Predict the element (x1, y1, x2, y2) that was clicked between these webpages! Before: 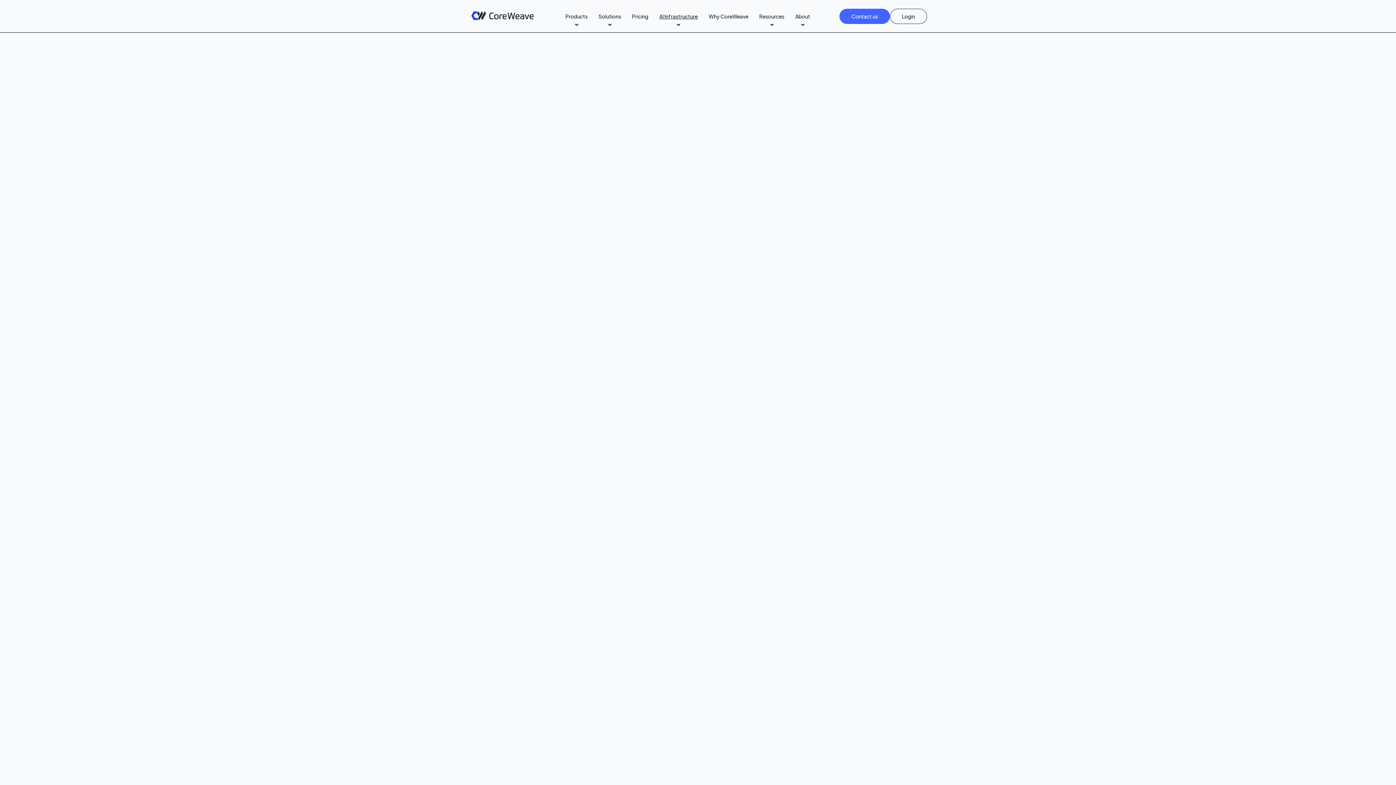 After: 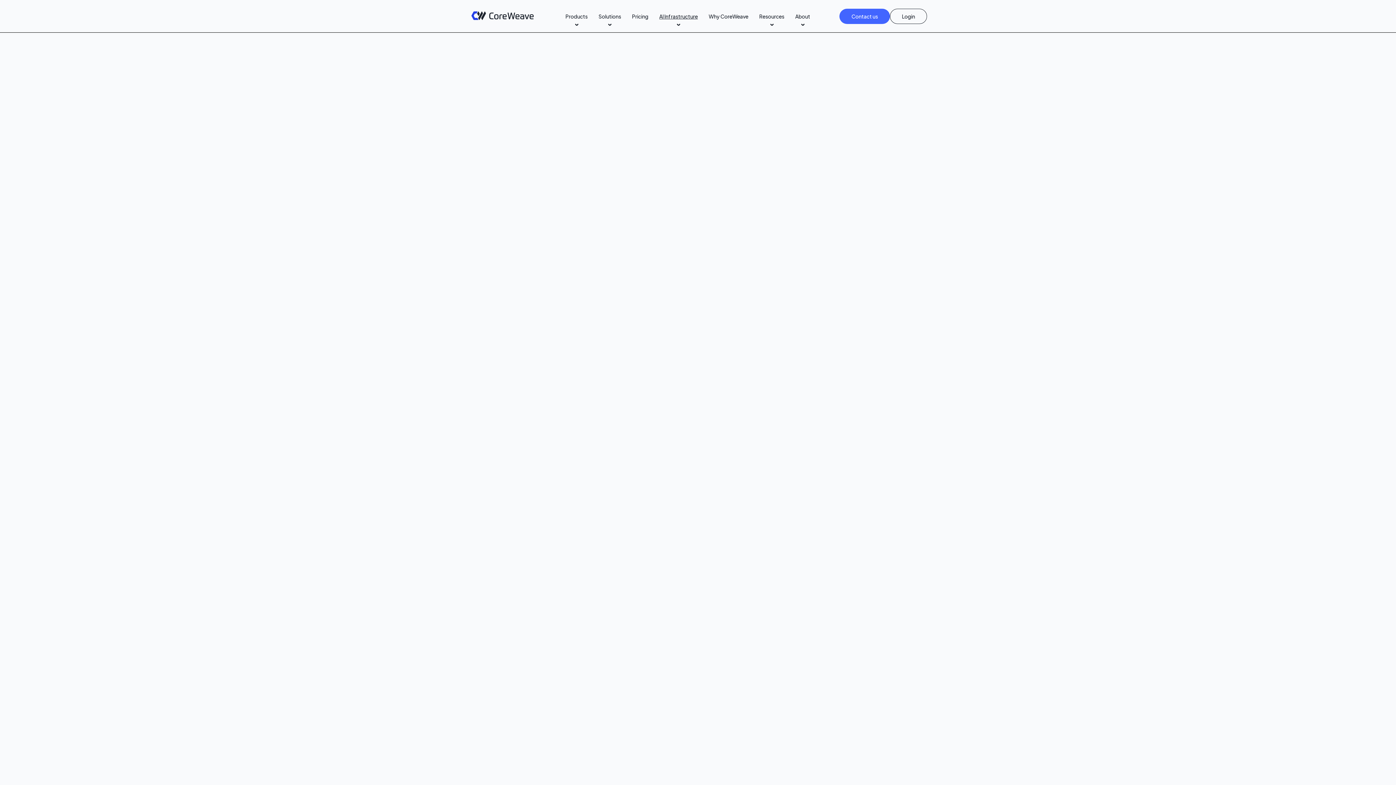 Action: label: NovelAI bbox: (769, 385, 795, 394)